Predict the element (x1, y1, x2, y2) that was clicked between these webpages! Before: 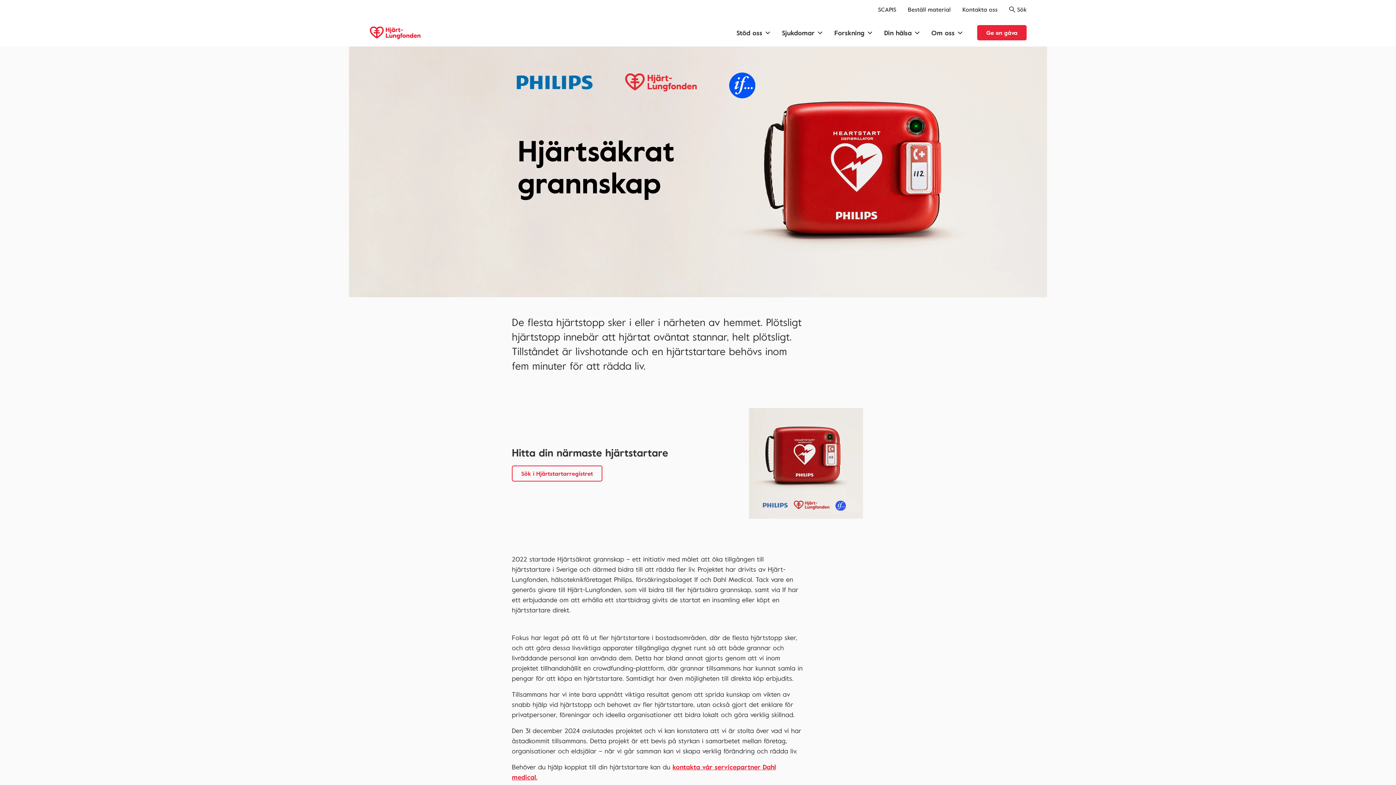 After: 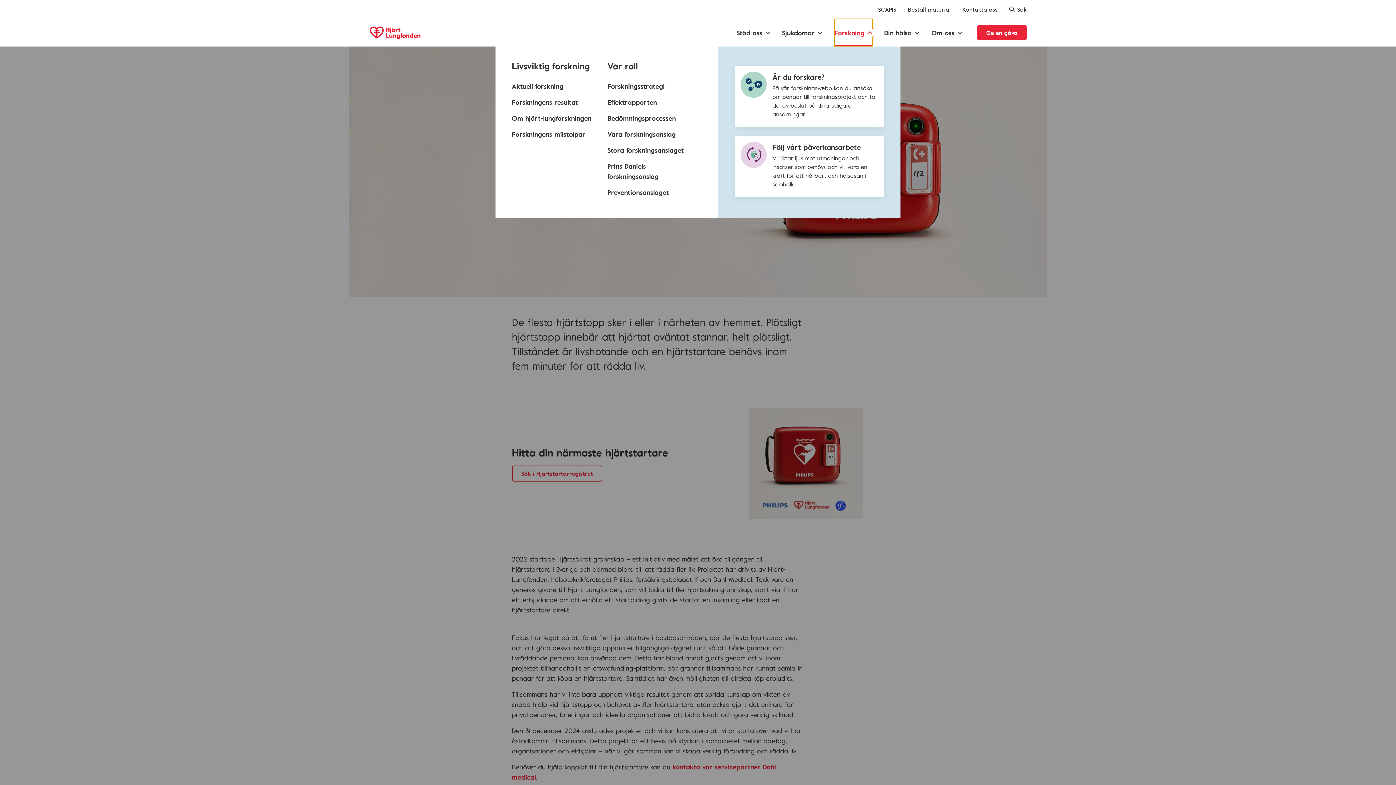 Action: label: Forskning bbox: (834, 18, 872, 46)